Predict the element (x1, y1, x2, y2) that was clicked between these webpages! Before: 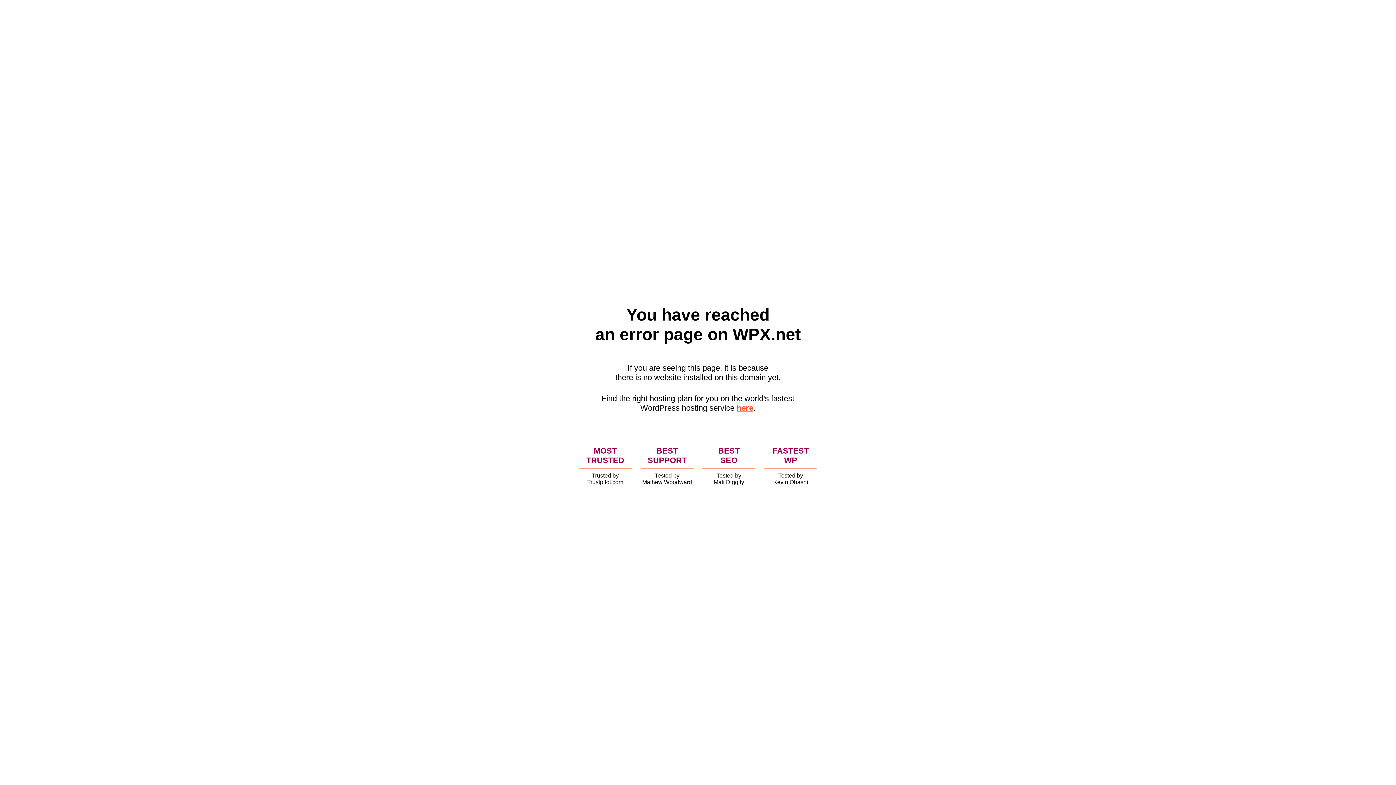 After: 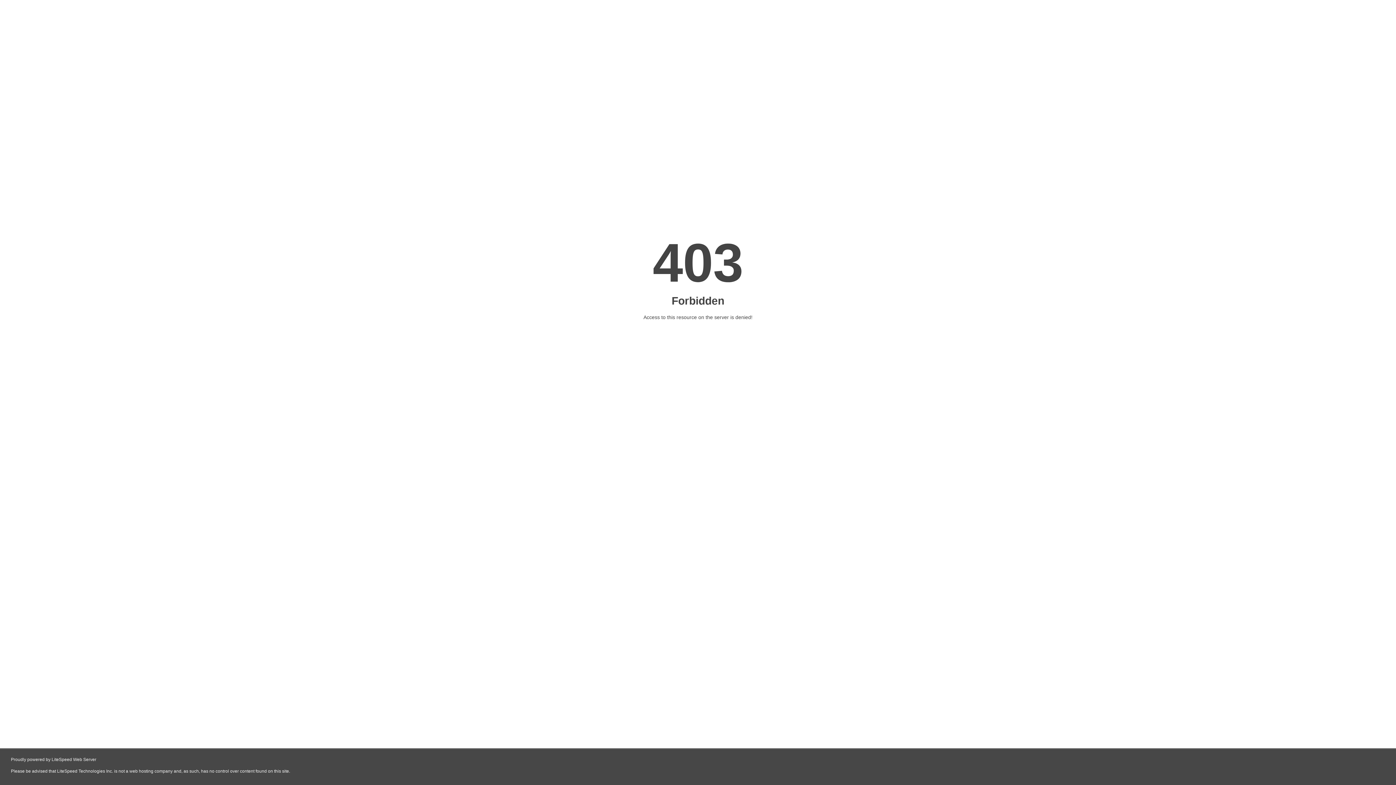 Action: bbox: (736, 403, 753, 412) label: here